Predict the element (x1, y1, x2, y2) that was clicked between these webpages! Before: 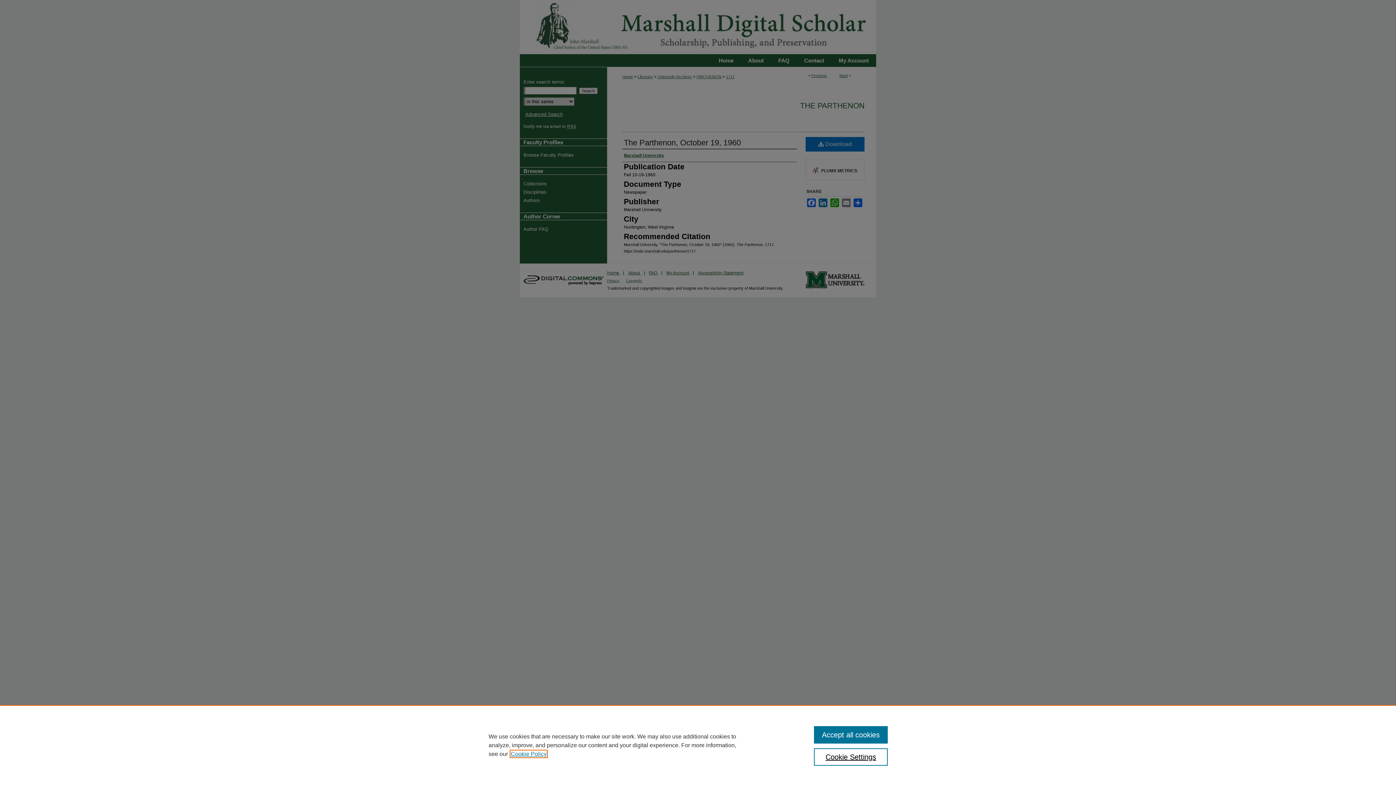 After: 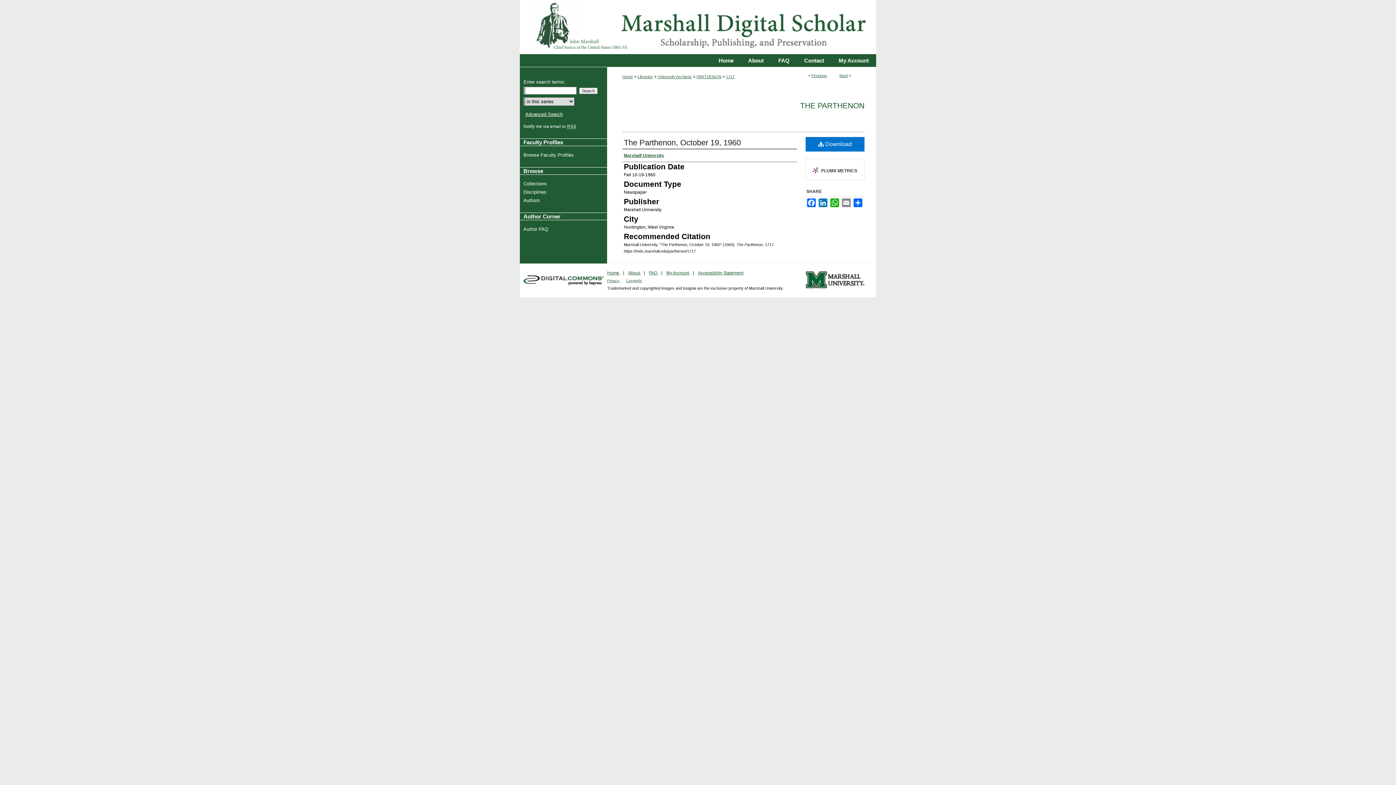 Action: bbox: (814, 726, 887, 744) label: Accept all cookies